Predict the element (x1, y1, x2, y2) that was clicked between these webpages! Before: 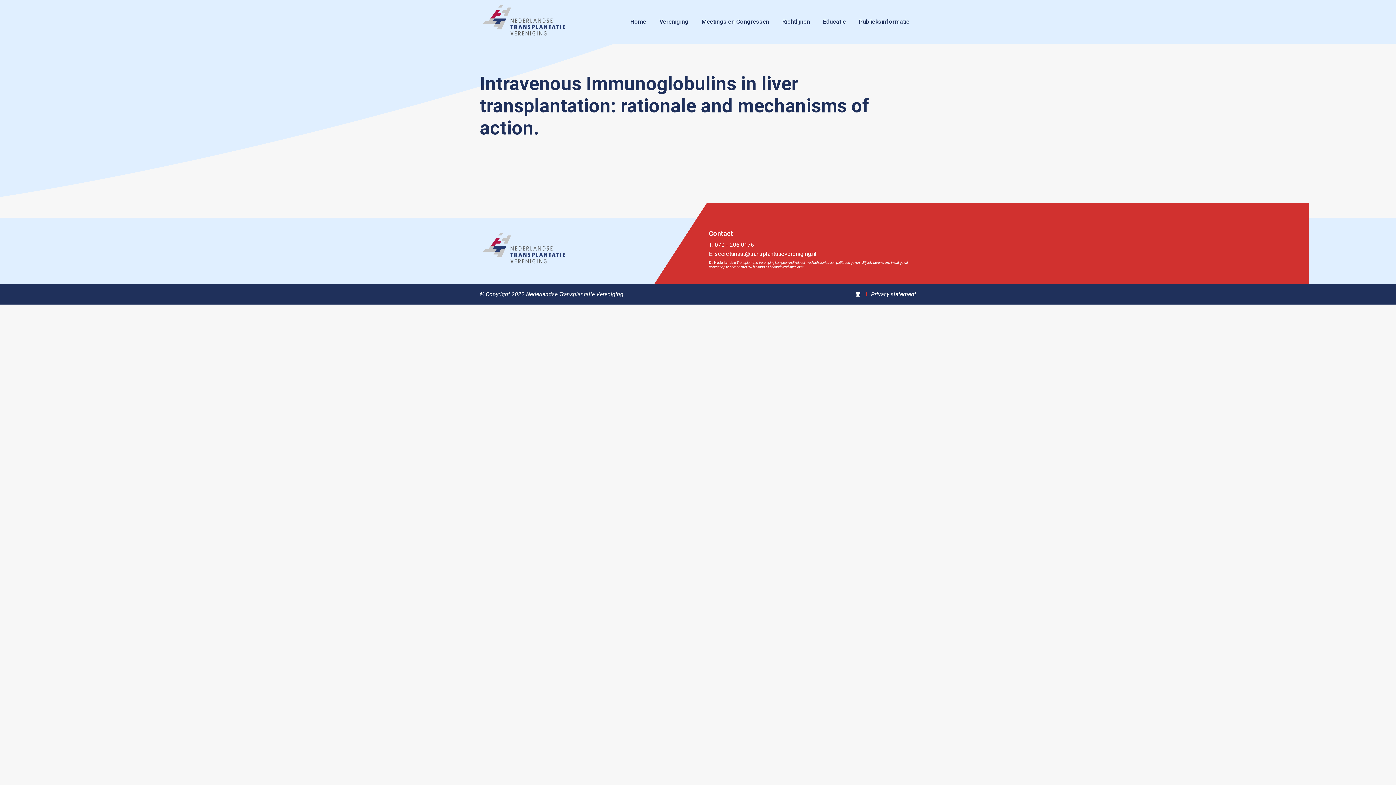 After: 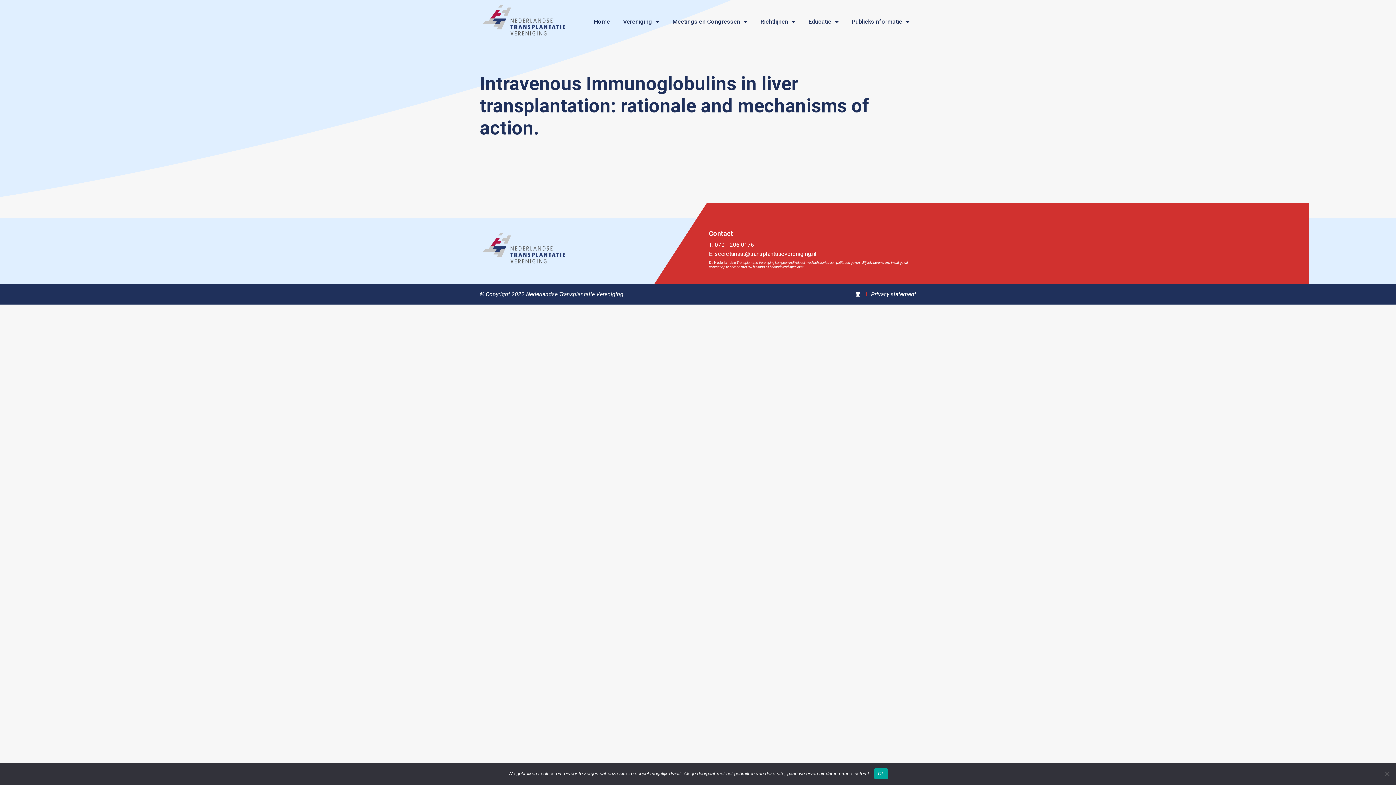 Action: bbox: (854, 291, 862, 296)